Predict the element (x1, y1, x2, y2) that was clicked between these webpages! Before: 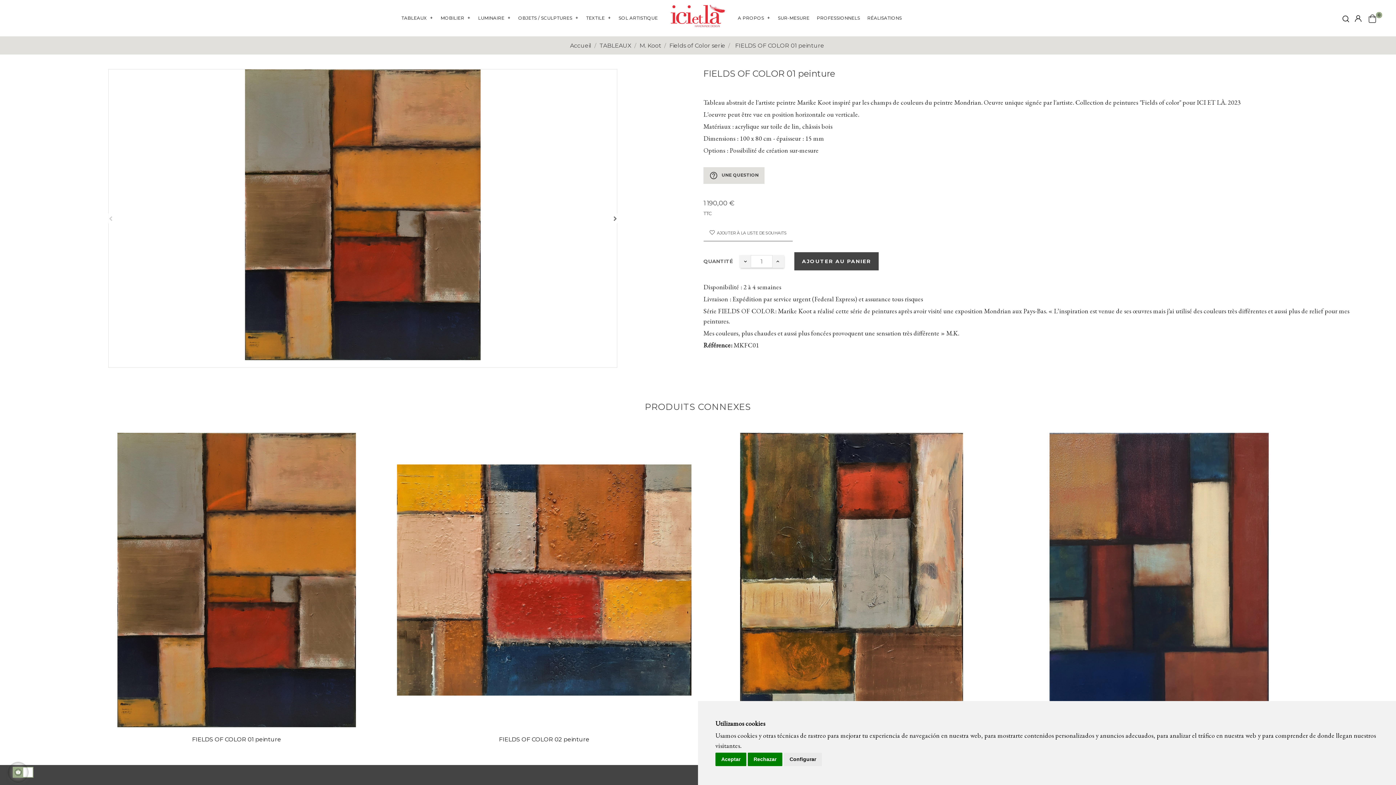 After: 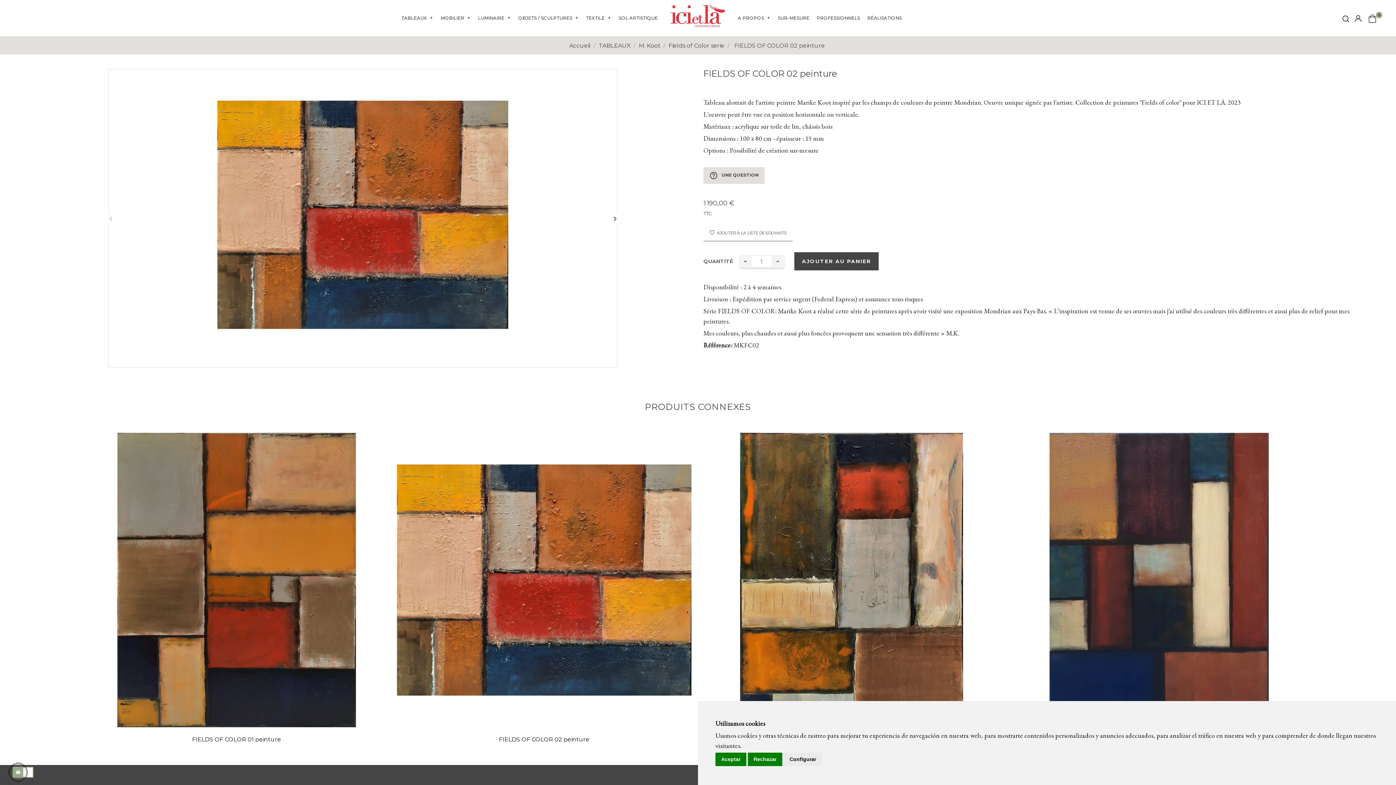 Action: bbox: (396, 432, 691, 727)